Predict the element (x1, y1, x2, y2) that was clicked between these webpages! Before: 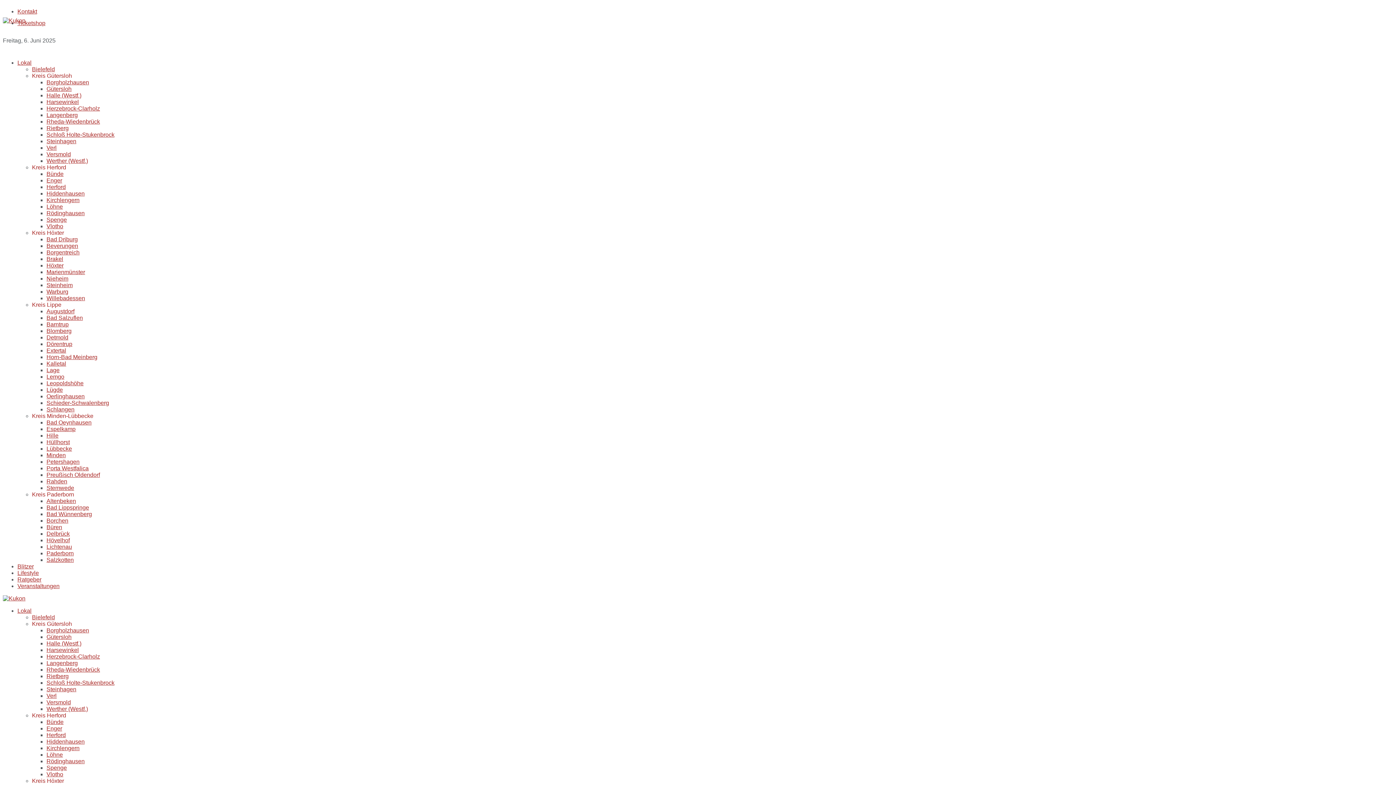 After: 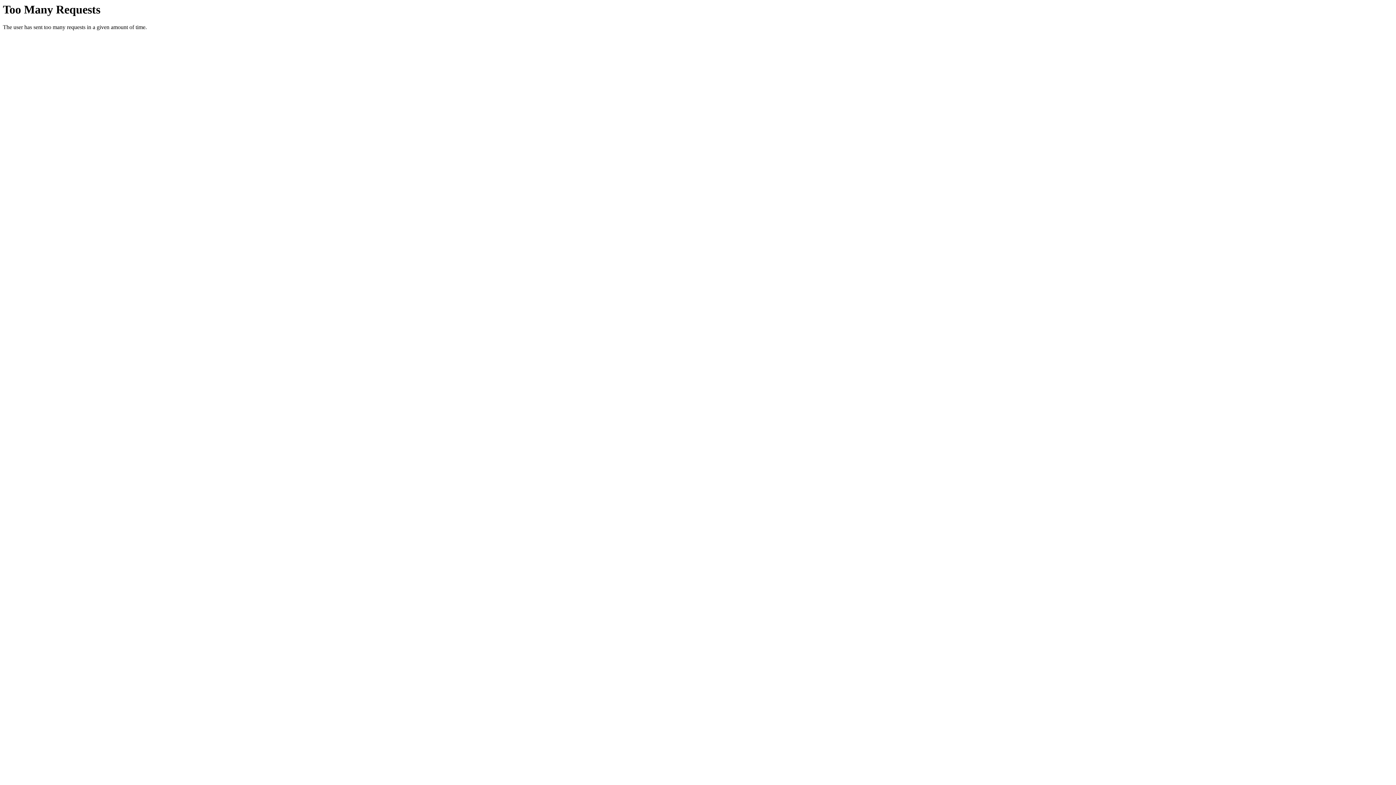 Action: bbox: (46, 328, 71, 334) label: Blomberg